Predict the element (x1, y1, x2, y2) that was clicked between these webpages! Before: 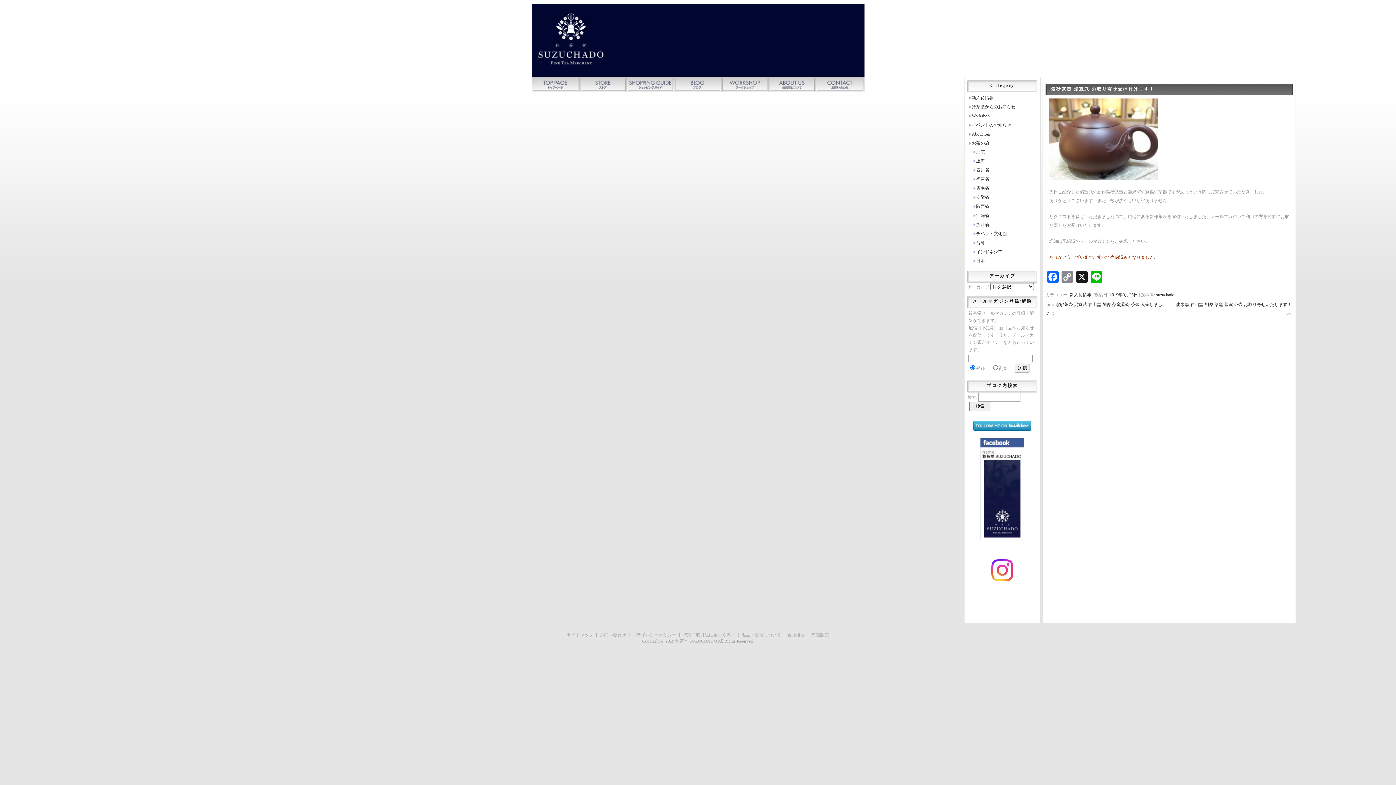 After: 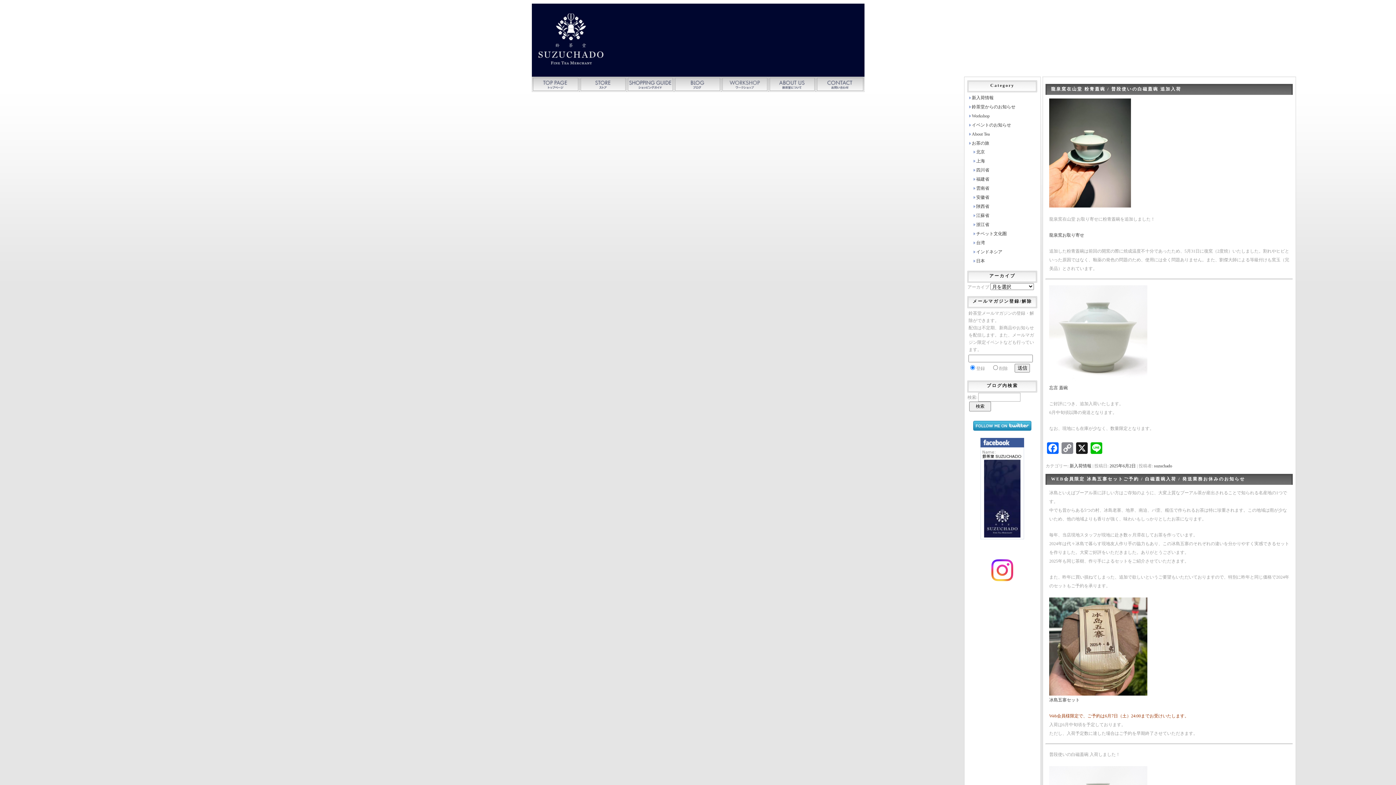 Action: label: 鈴茶堂 SUZUCHADO bbox: (675, 638, 717, 644)